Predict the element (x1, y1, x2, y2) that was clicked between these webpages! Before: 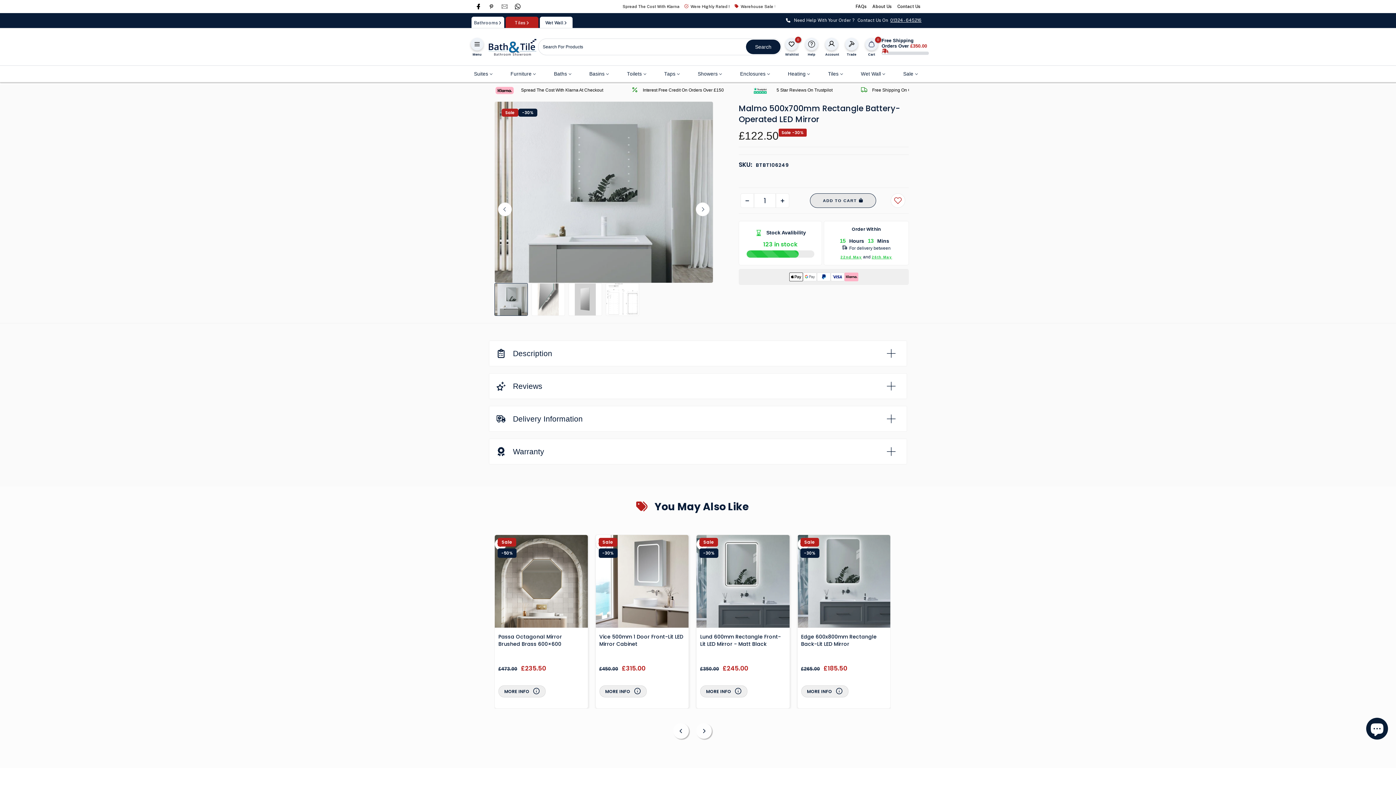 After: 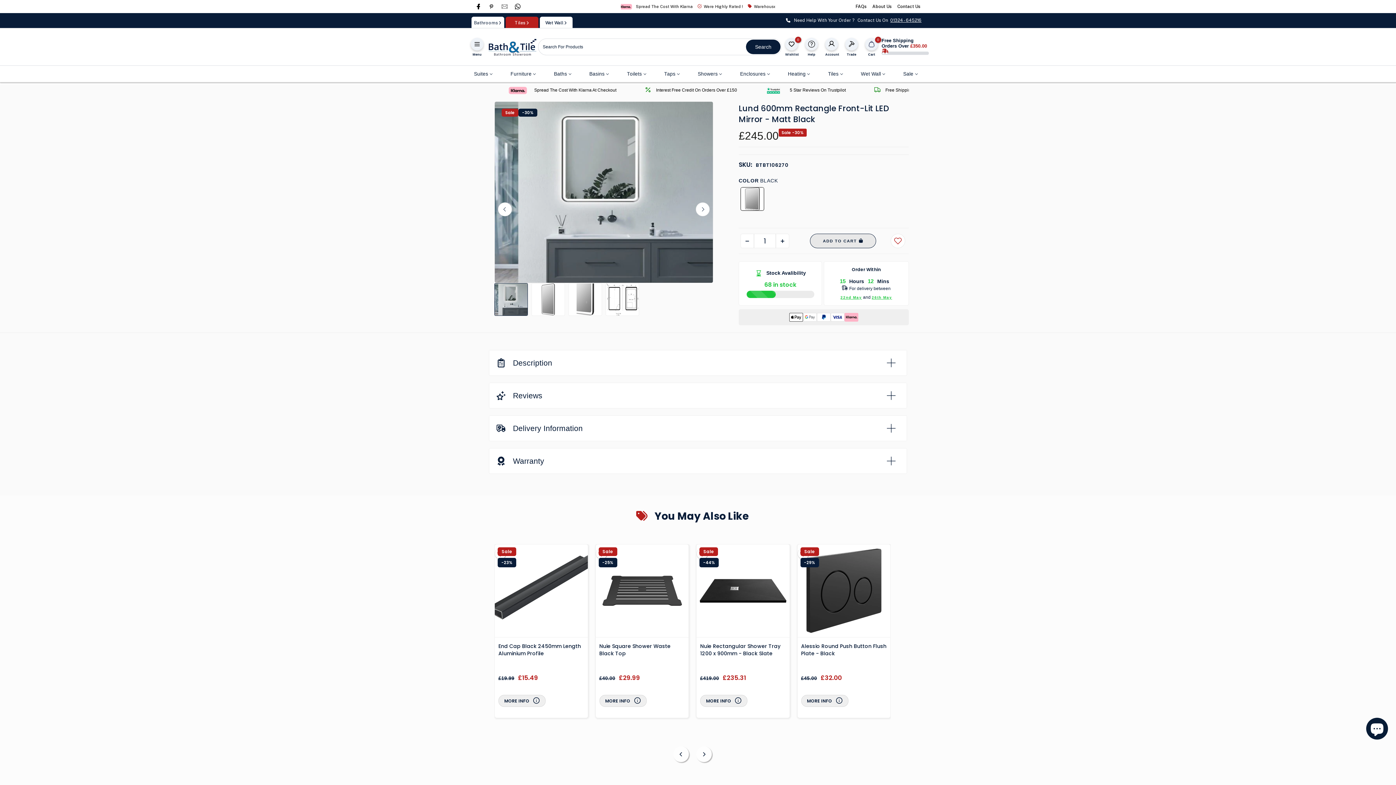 Action: bbox: (696, 535, 789, 629) label: Sale
-30%